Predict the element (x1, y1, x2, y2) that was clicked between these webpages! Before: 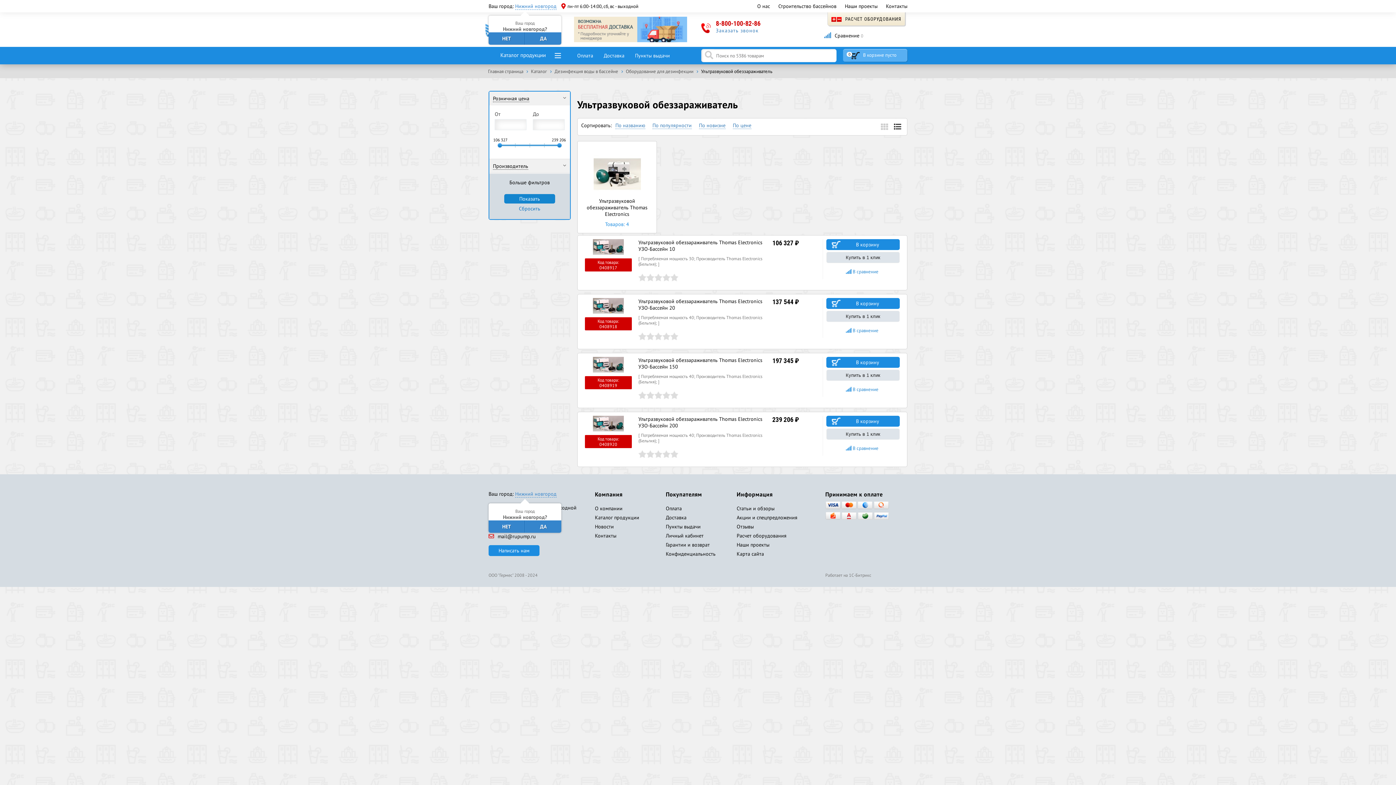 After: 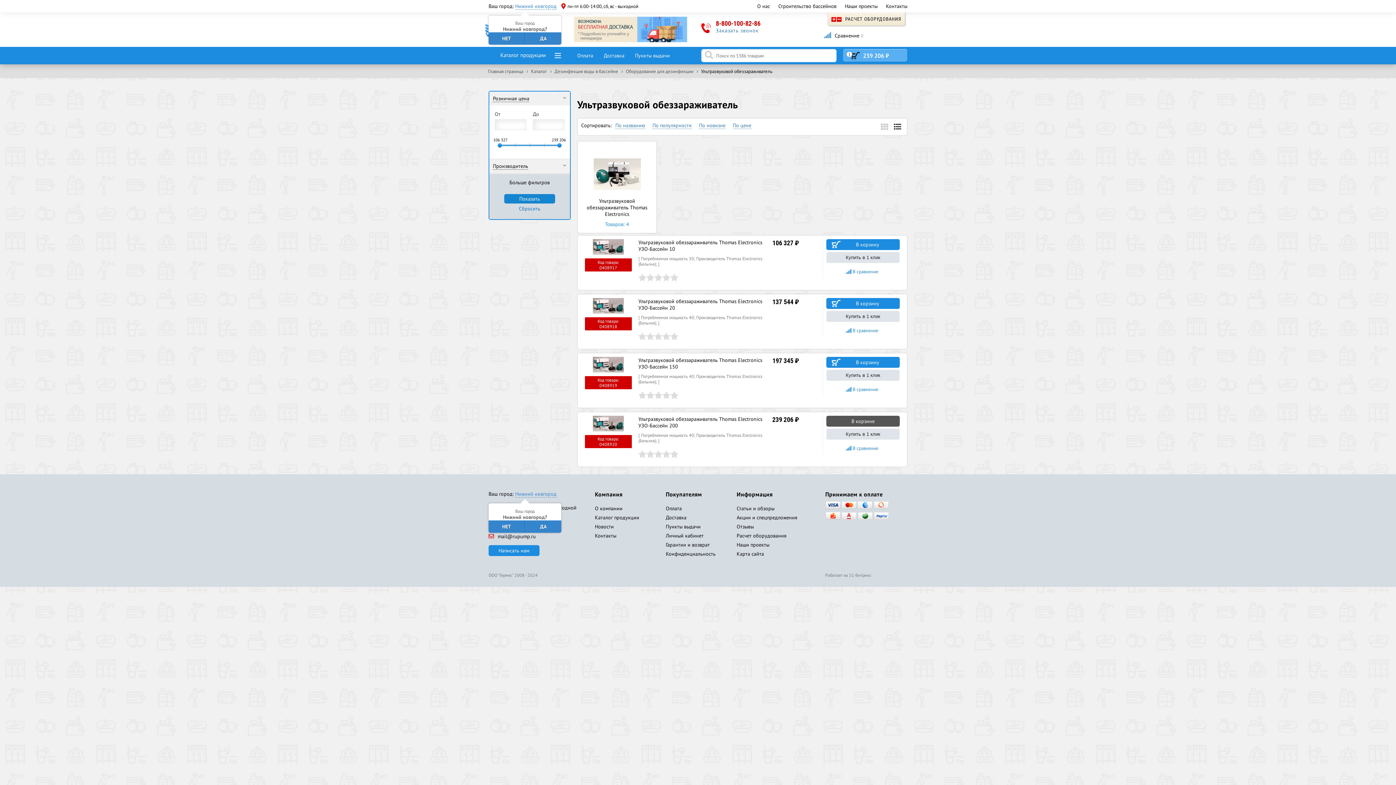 Action: label: В корзину bbox: (826, 415, 899, 426)